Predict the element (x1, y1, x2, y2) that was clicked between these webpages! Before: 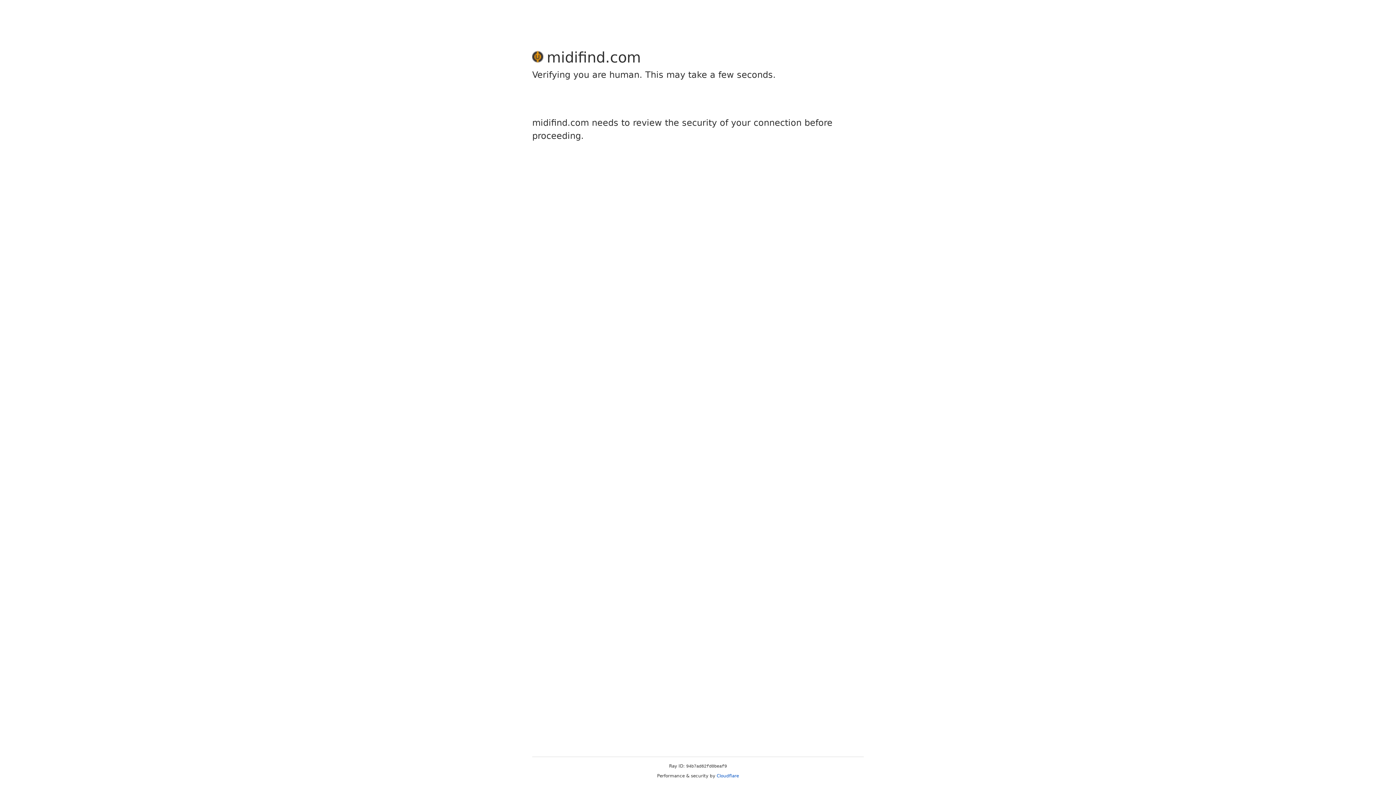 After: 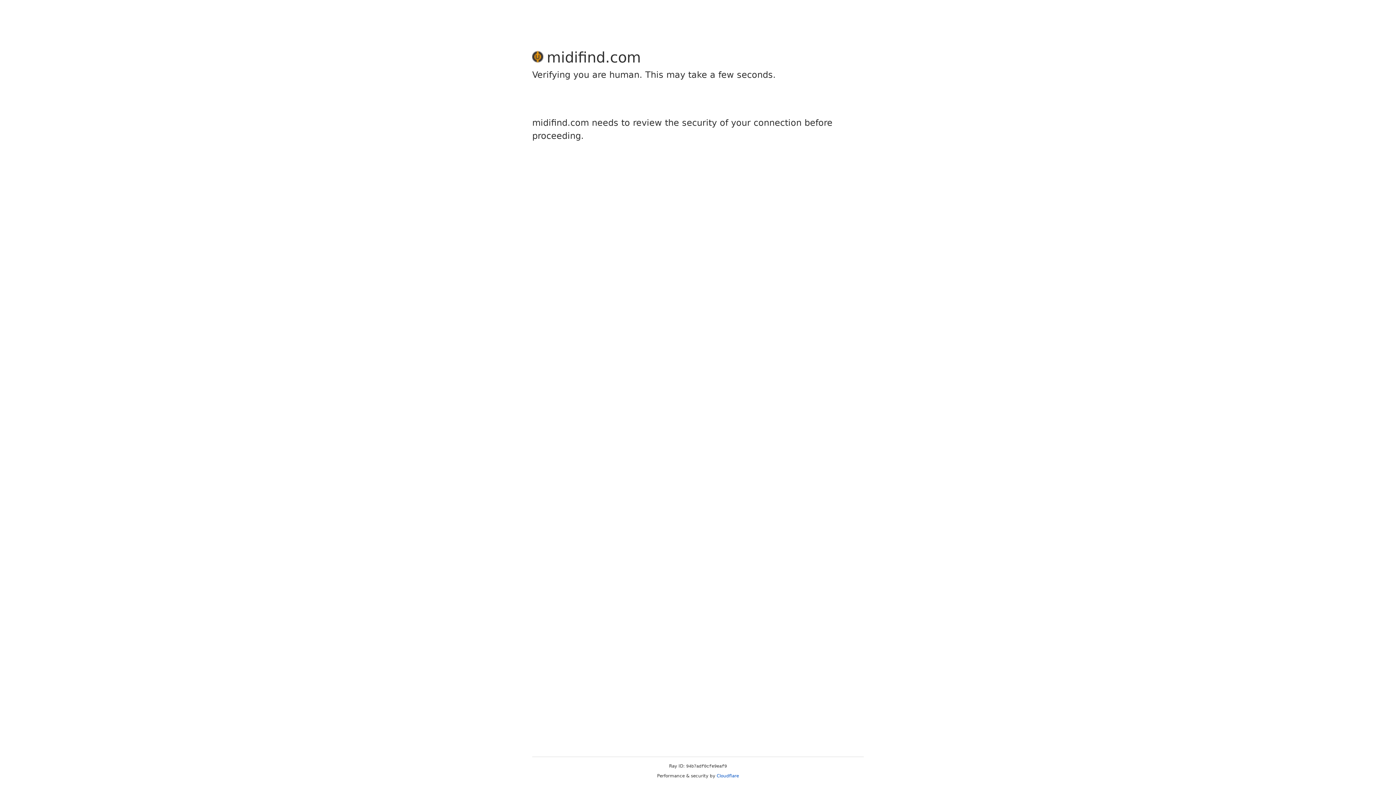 Action: bbox: (716, 773, 739, 778) label: Cloudflare